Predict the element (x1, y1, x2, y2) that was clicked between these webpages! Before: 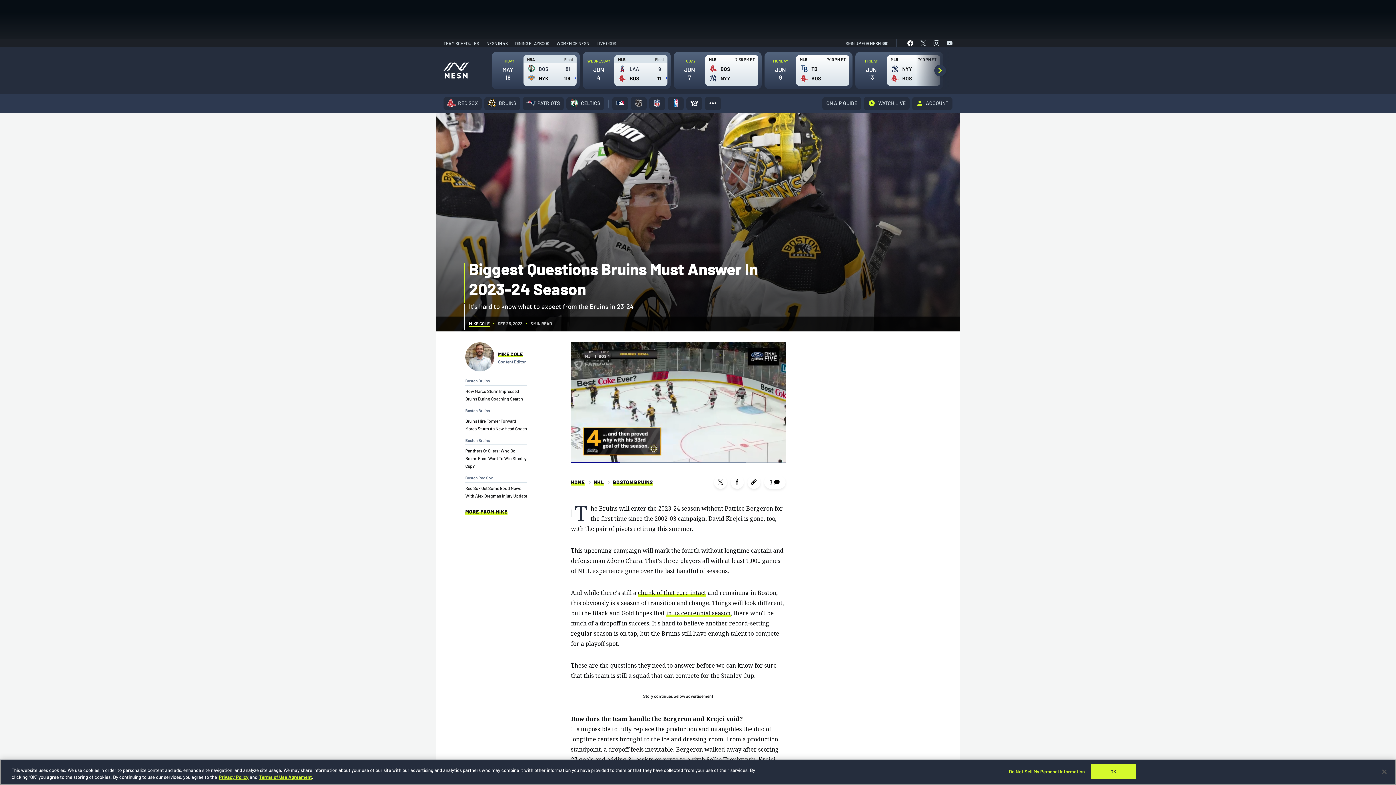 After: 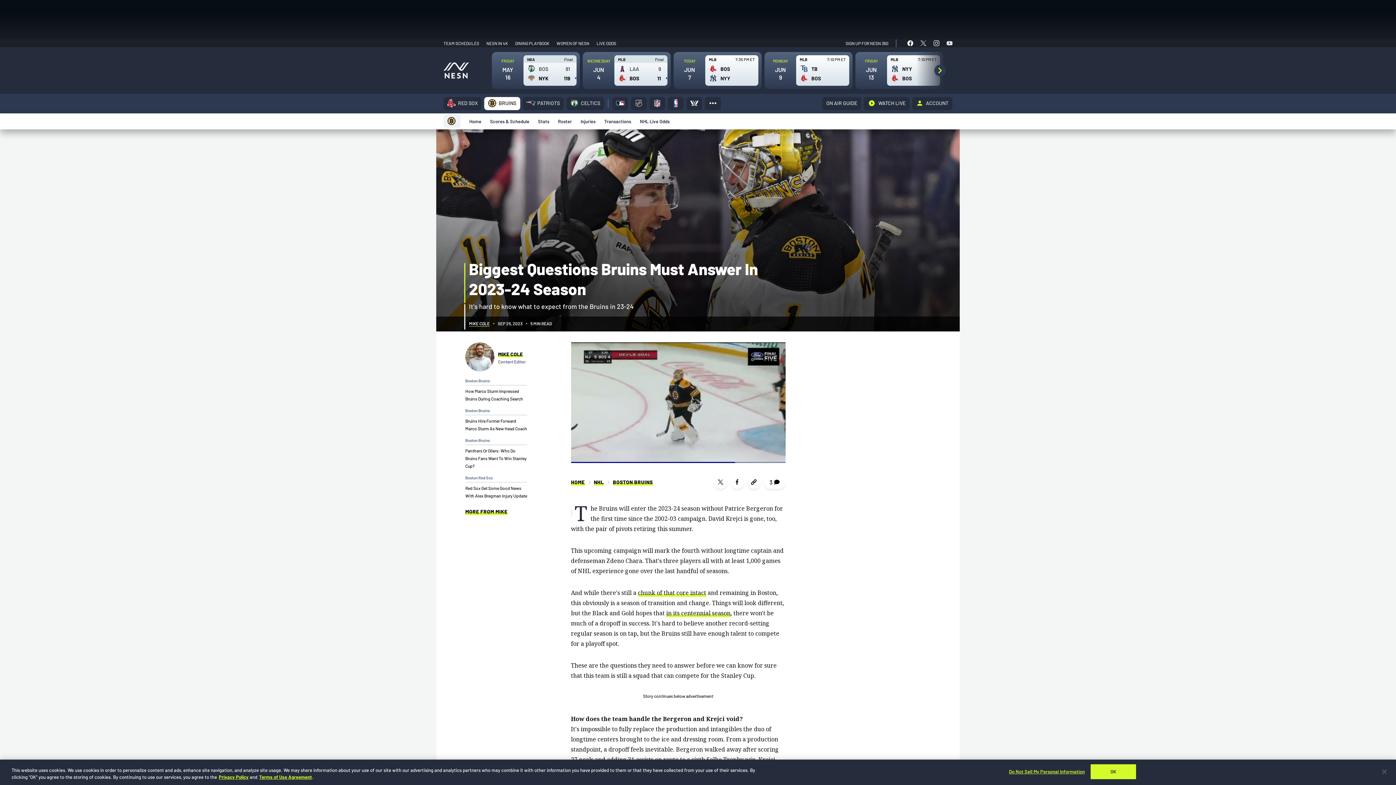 Action: bbox: (484, 97, 520, 110) label: Bruins